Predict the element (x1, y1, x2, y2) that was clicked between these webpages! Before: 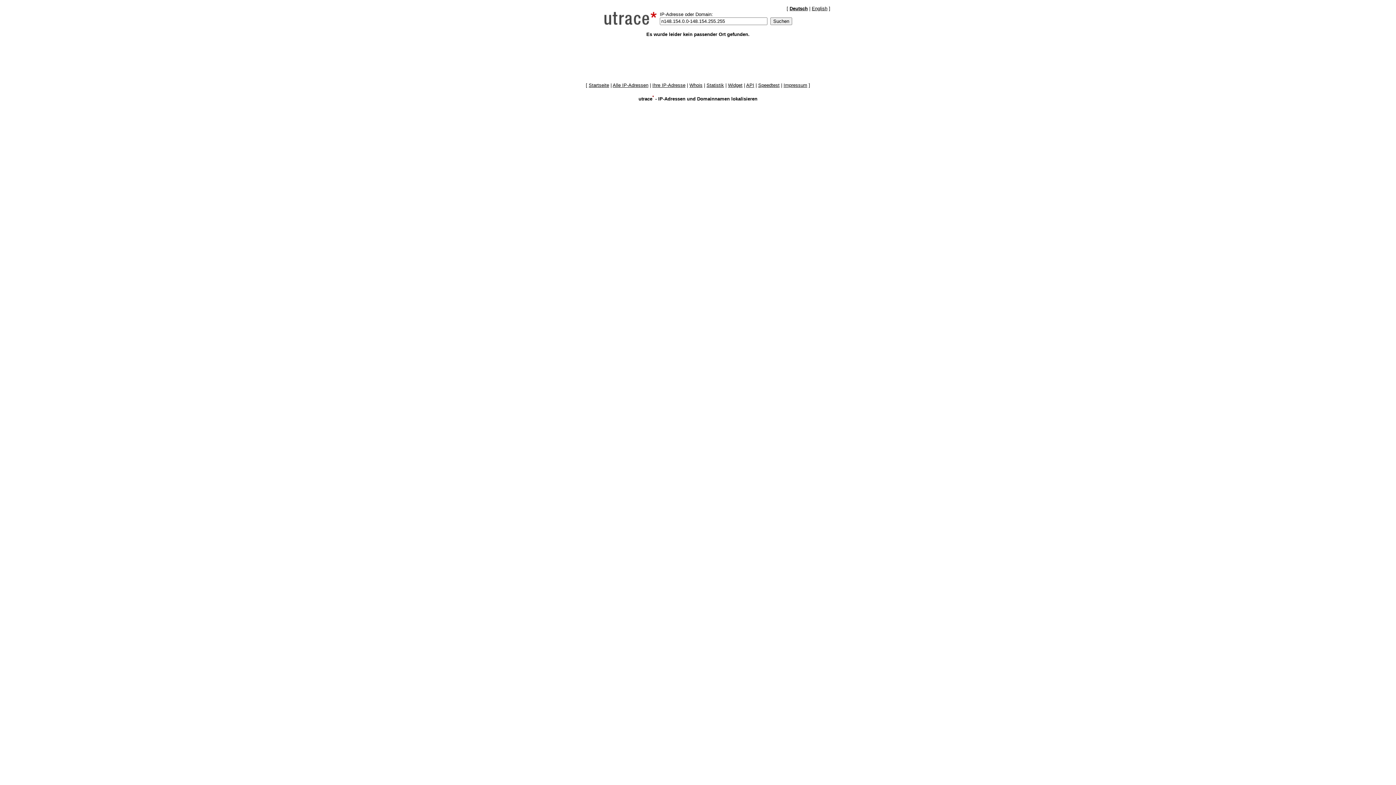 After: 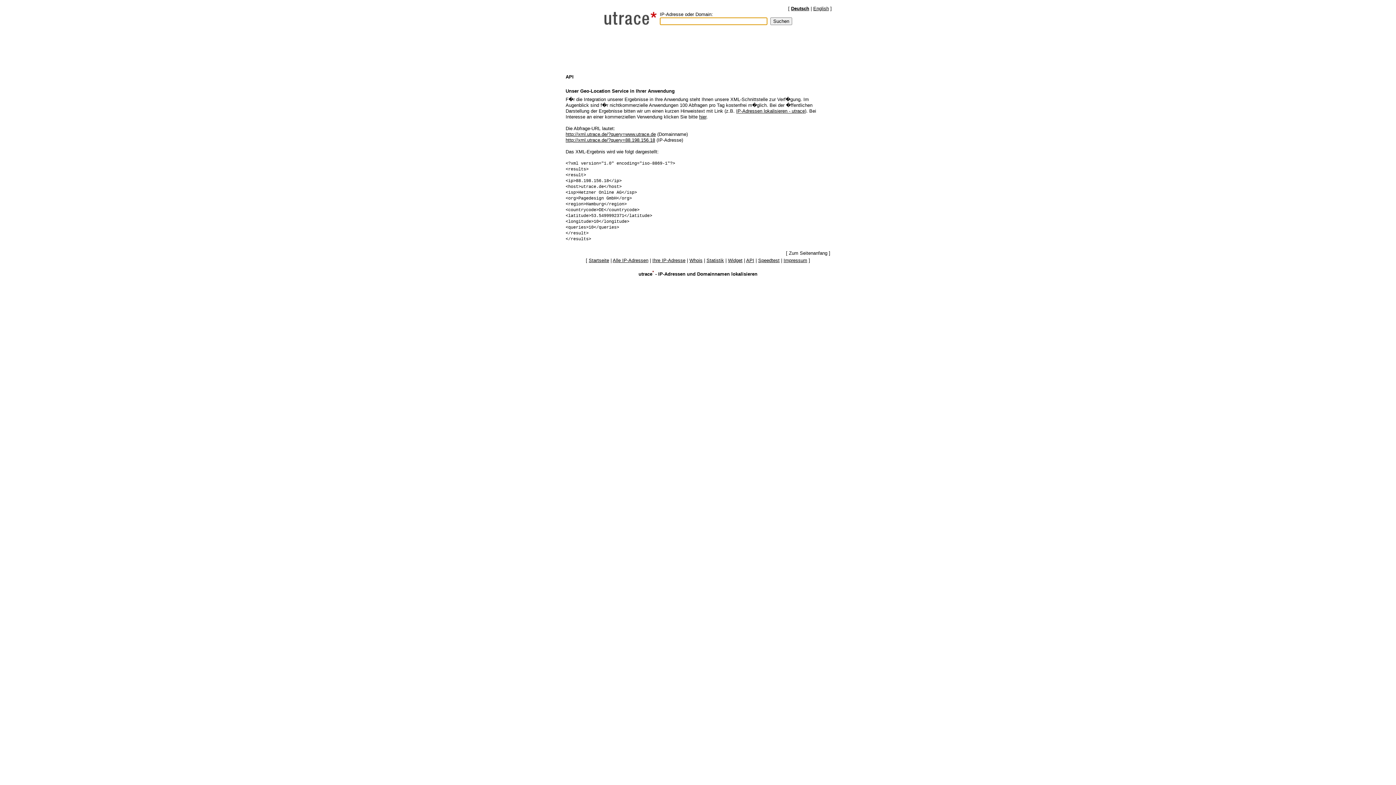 Action: label: API bbox: (746, 82, 754, 88)